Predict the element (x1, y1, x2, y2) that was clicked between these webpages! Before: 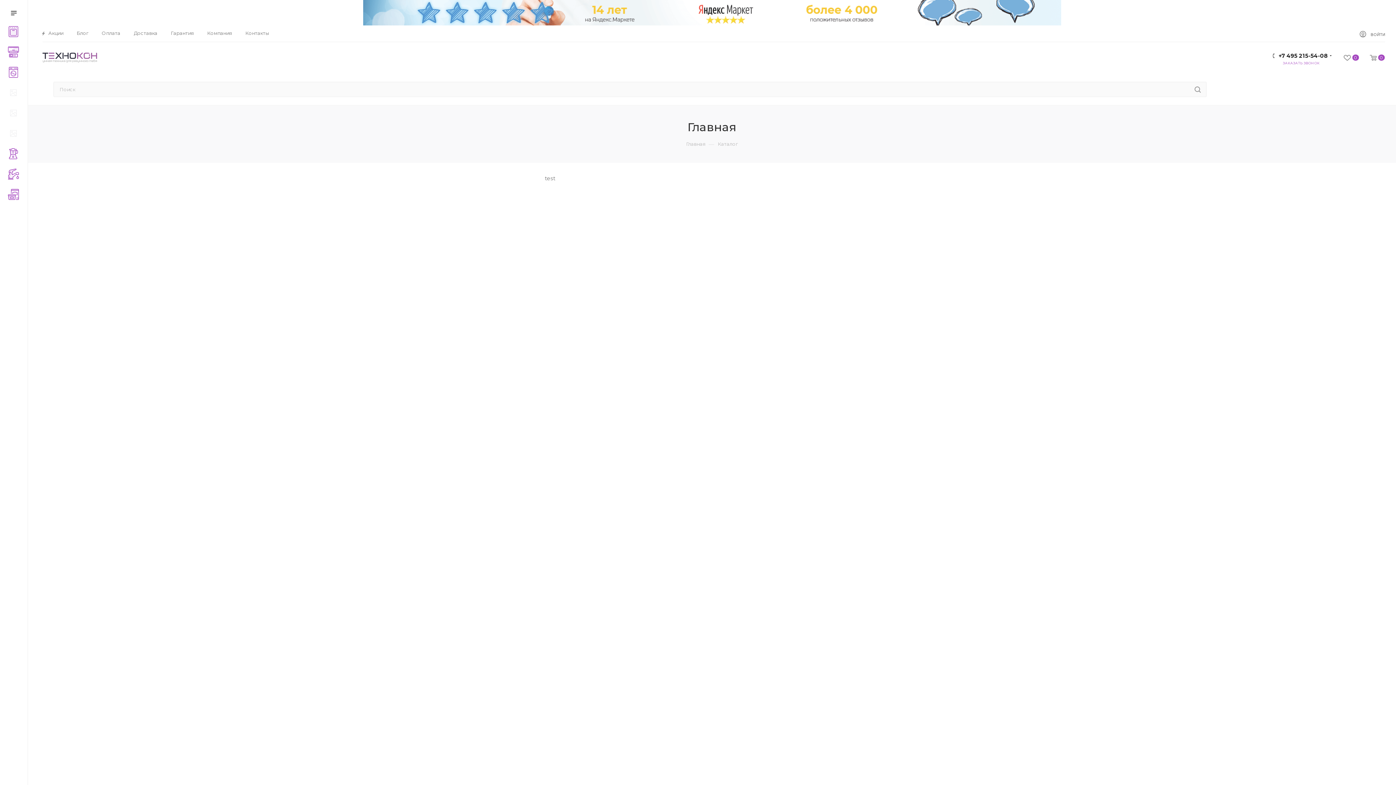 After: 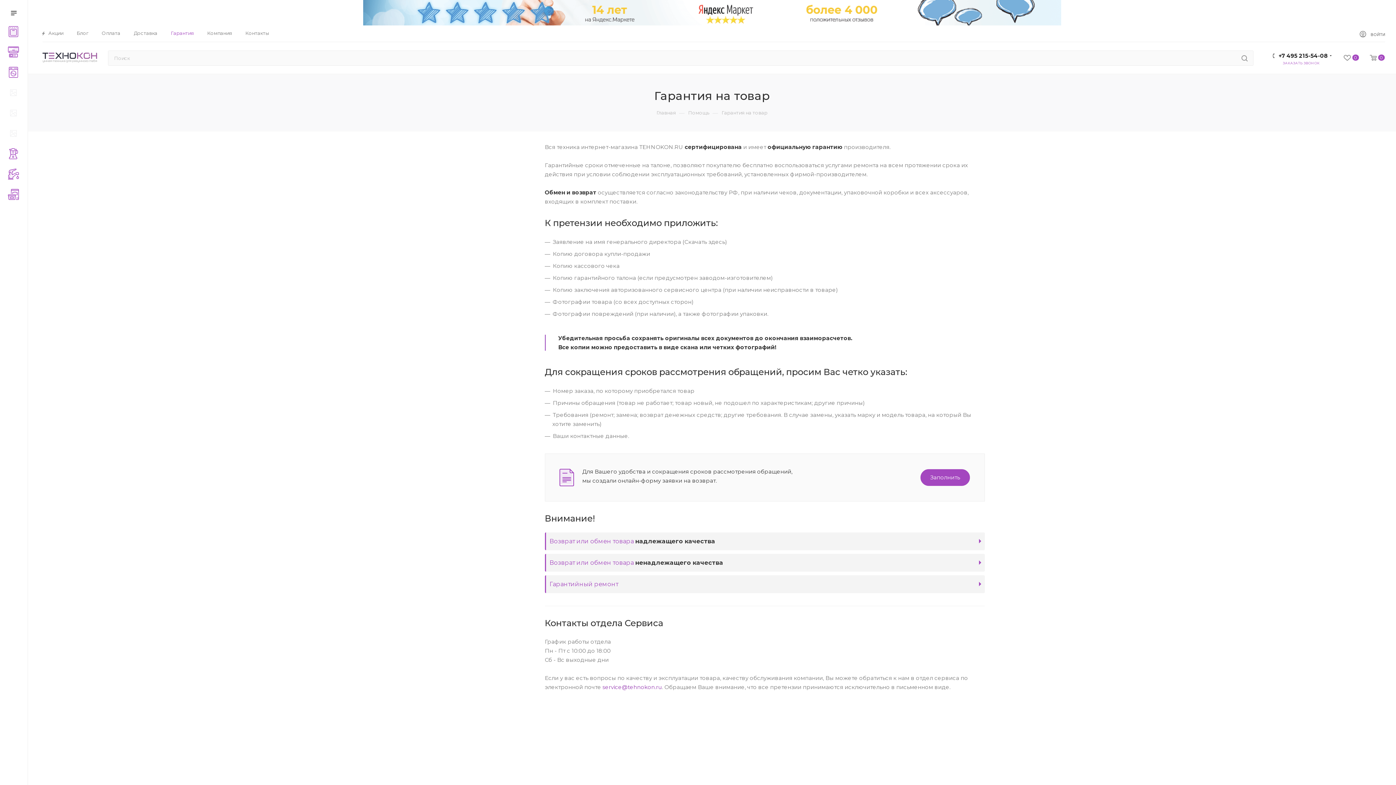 Action: label: Гарантия bbox: (170, 29, 193, 36)